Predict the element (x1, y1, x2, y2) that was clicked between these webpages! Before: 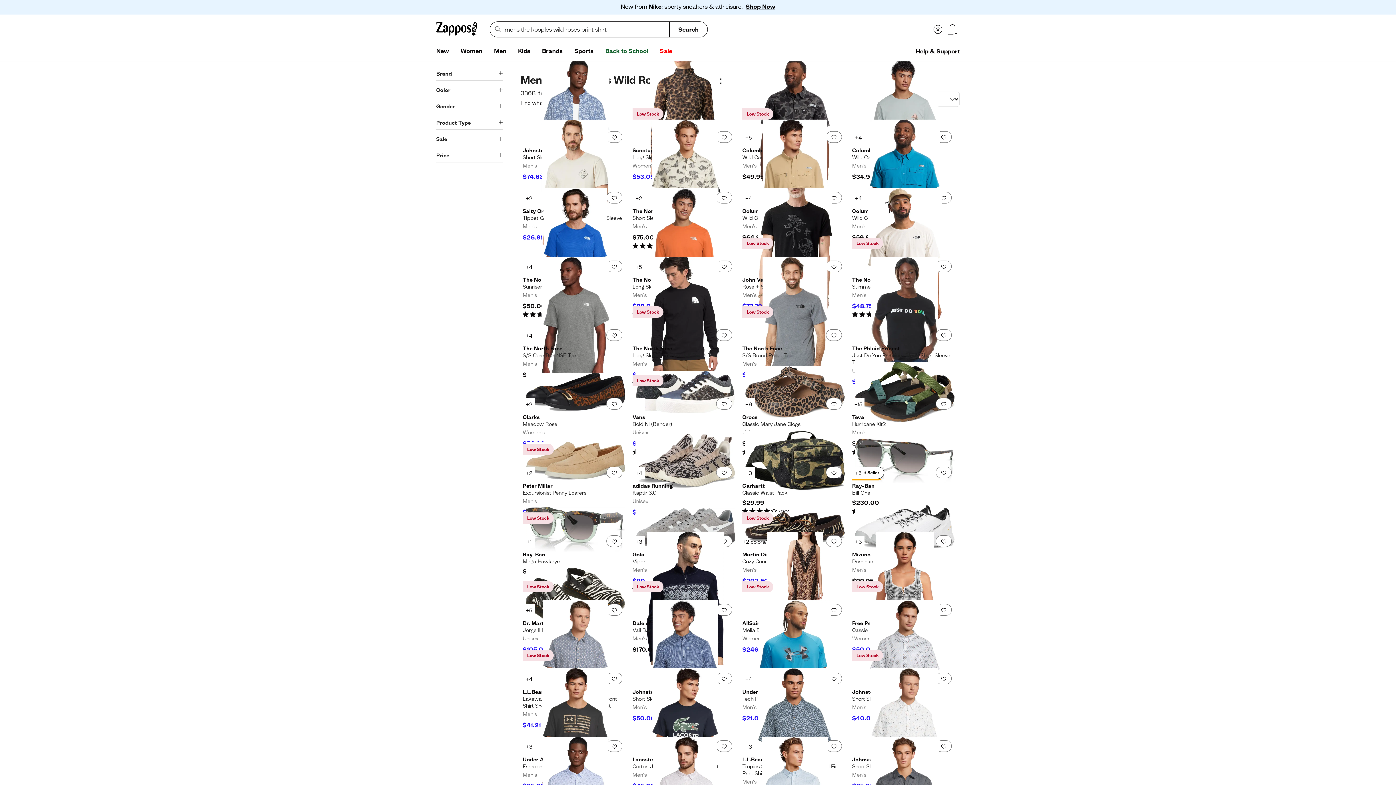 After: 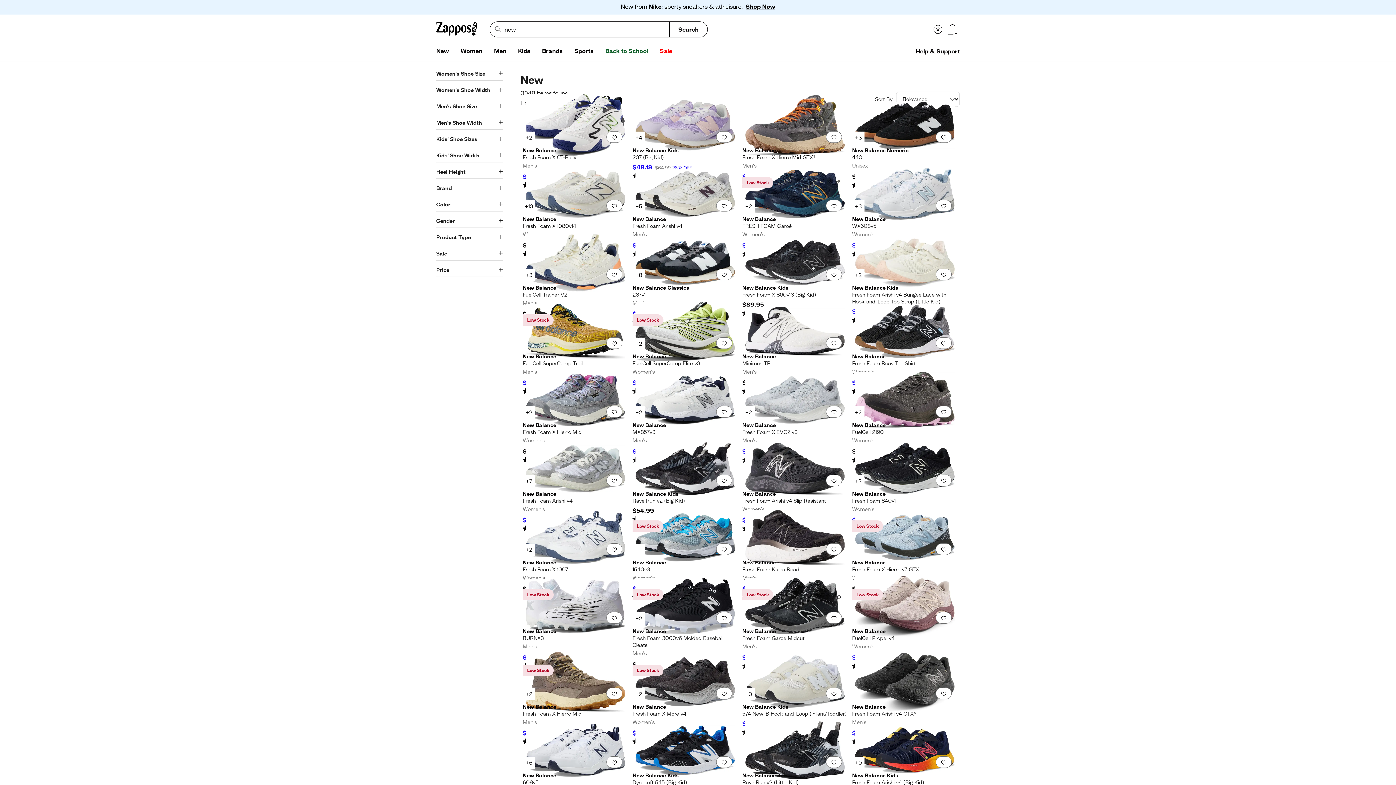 Action: label: New bbox: (430, 44, 454, 58)